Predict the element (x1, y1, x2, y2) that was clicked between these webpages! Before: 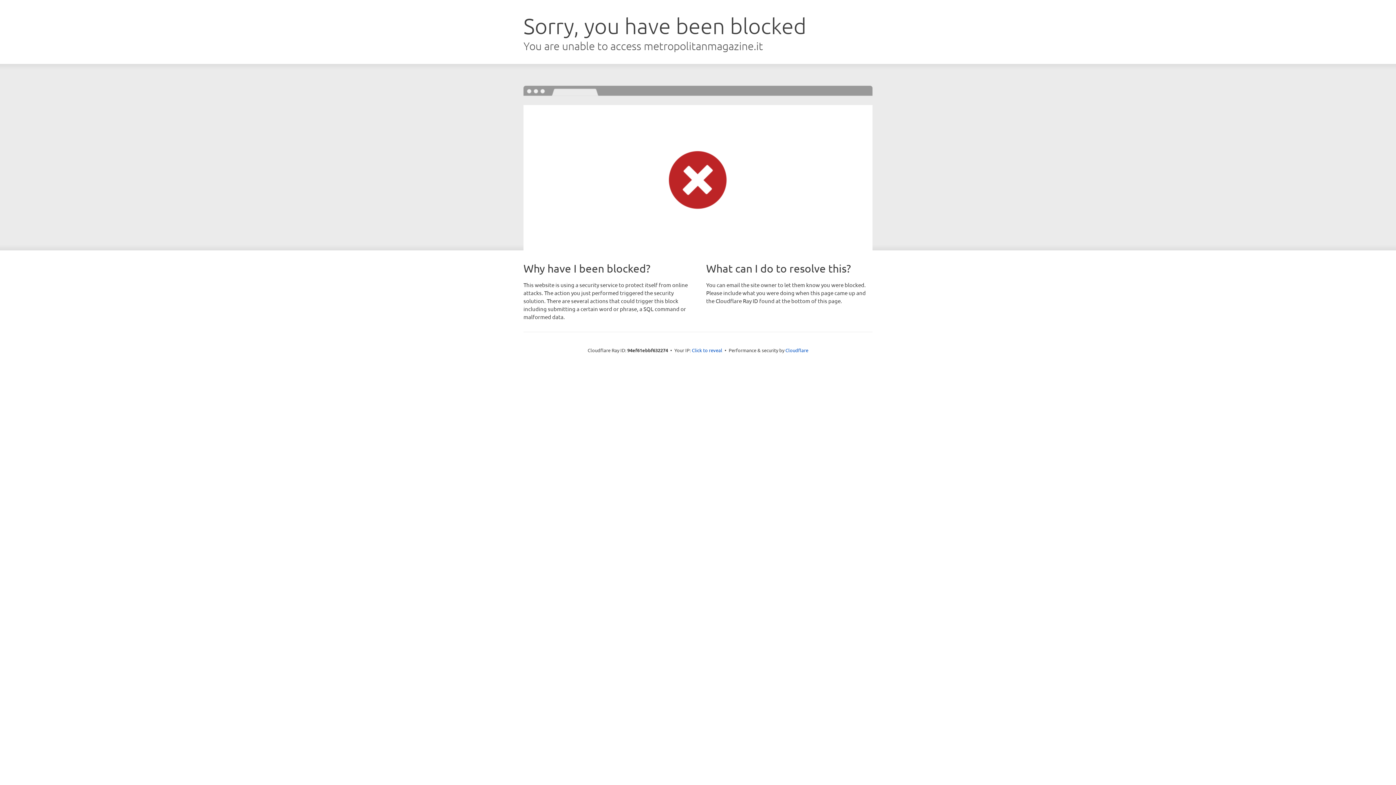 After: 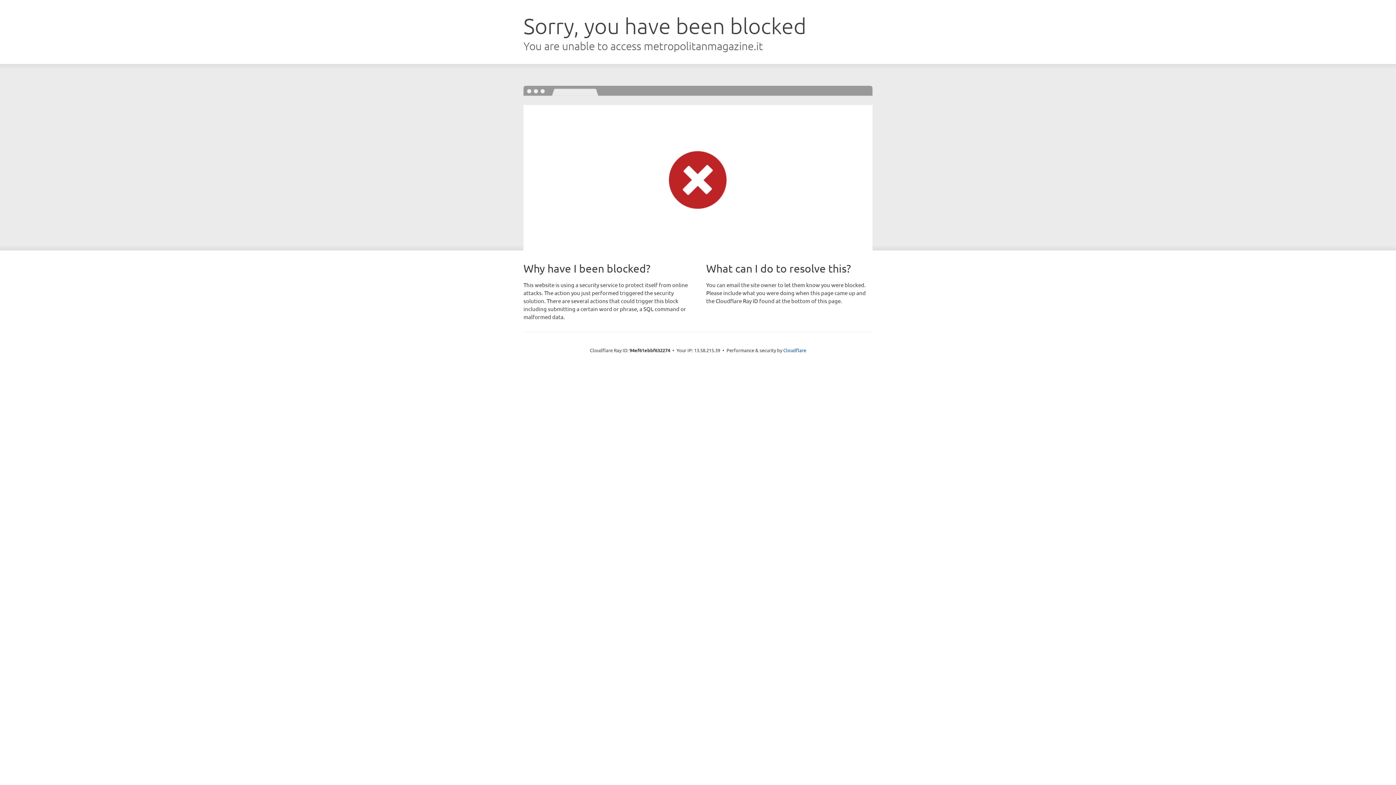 Action: bbox: (692, 346, 722, 353) label: Click to reveal